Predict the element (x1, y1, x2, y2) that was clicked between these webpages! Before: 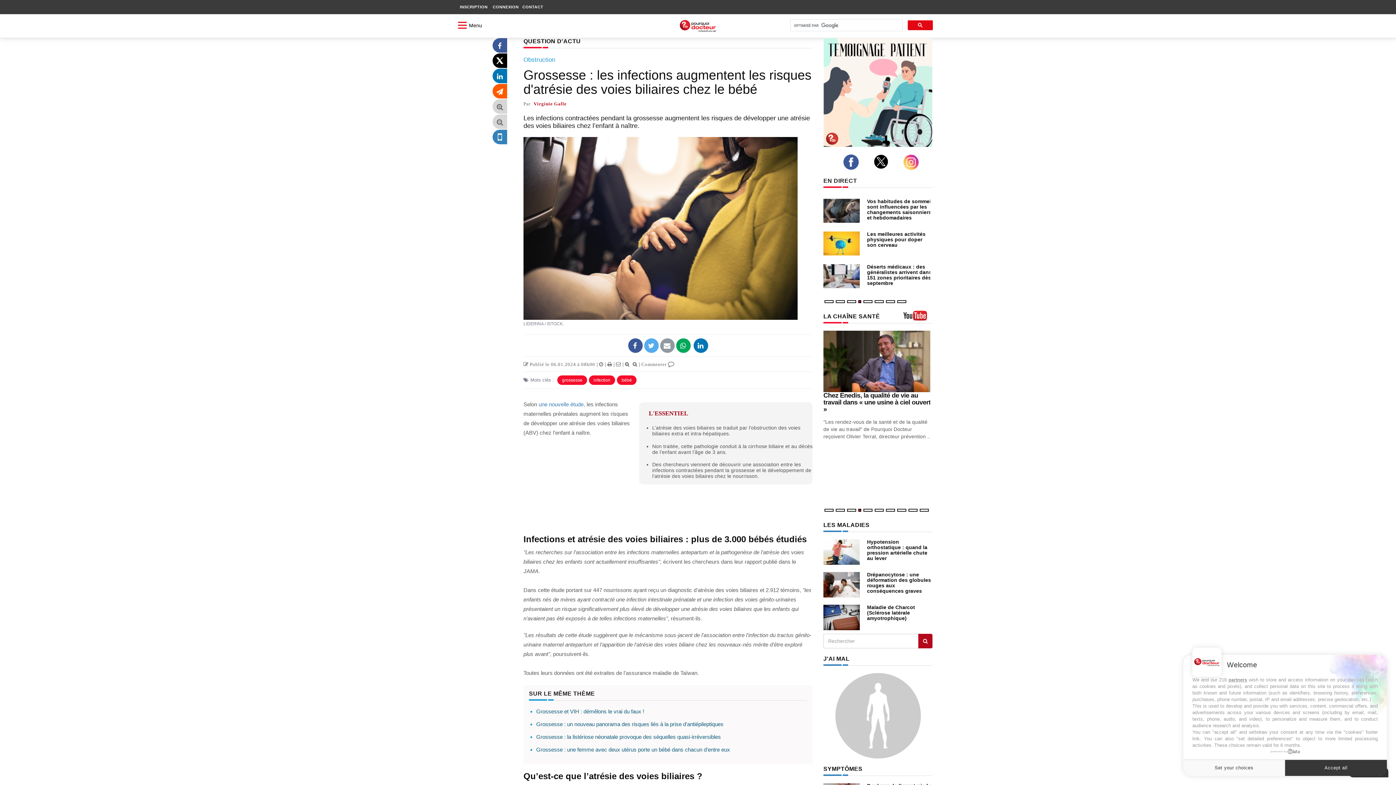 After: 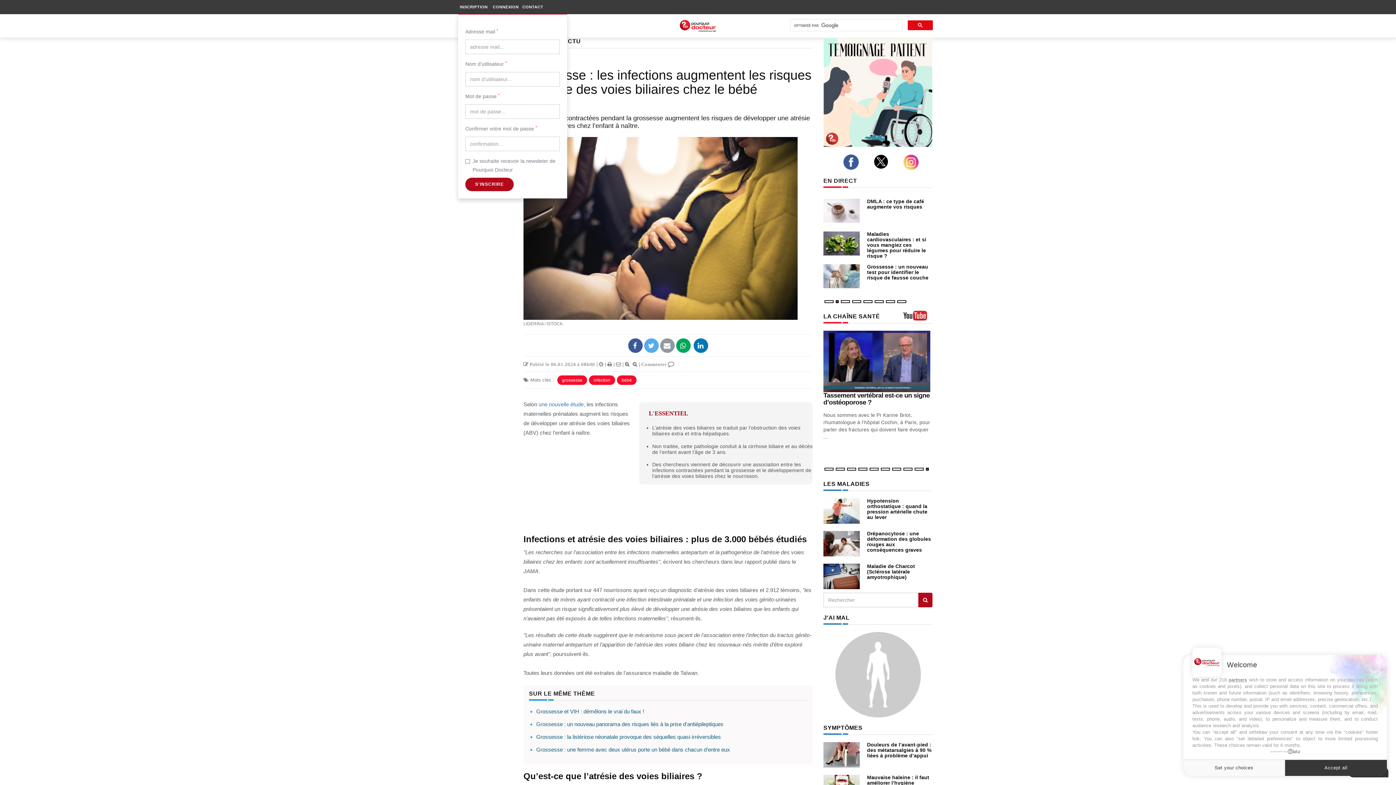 Action: label: INSCRIPTION bbox: (458, 1, 489, 12)